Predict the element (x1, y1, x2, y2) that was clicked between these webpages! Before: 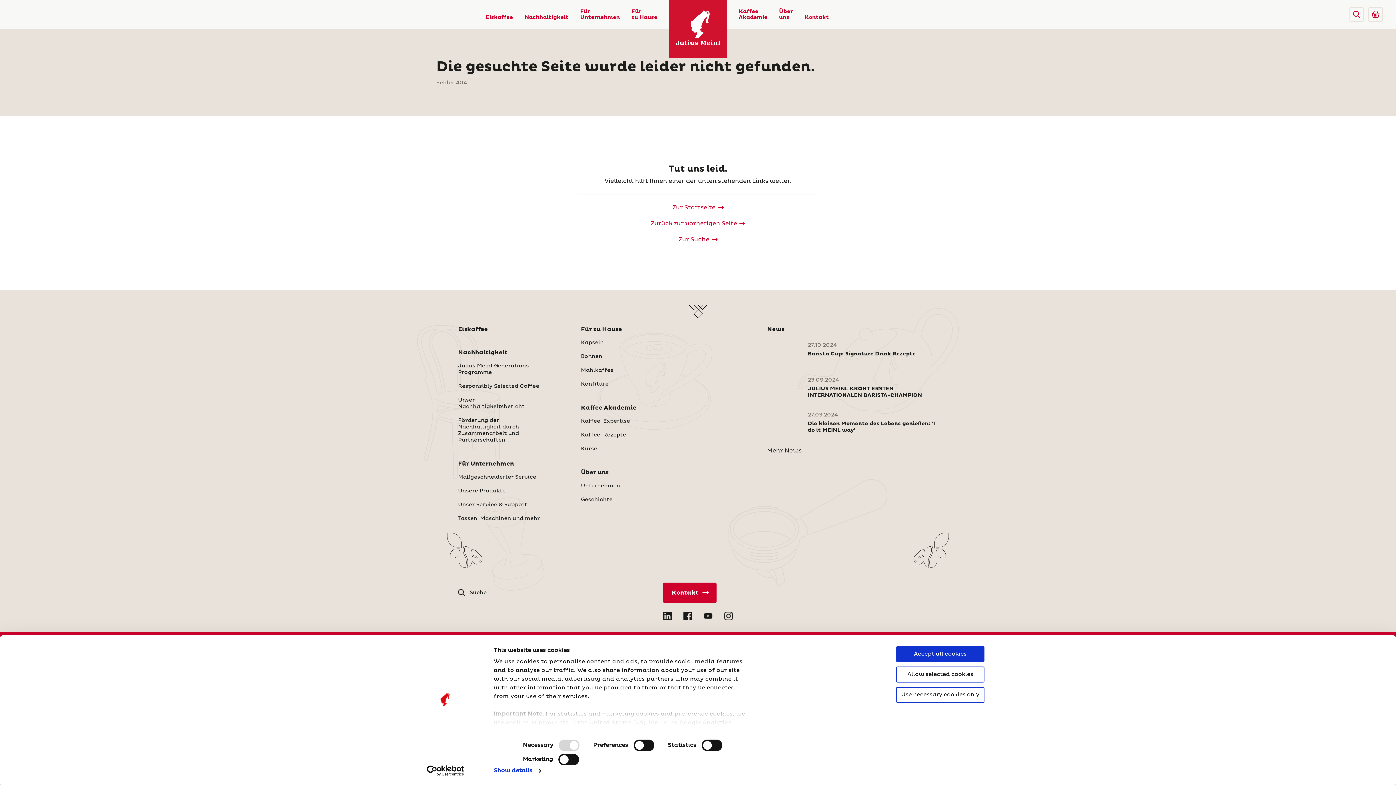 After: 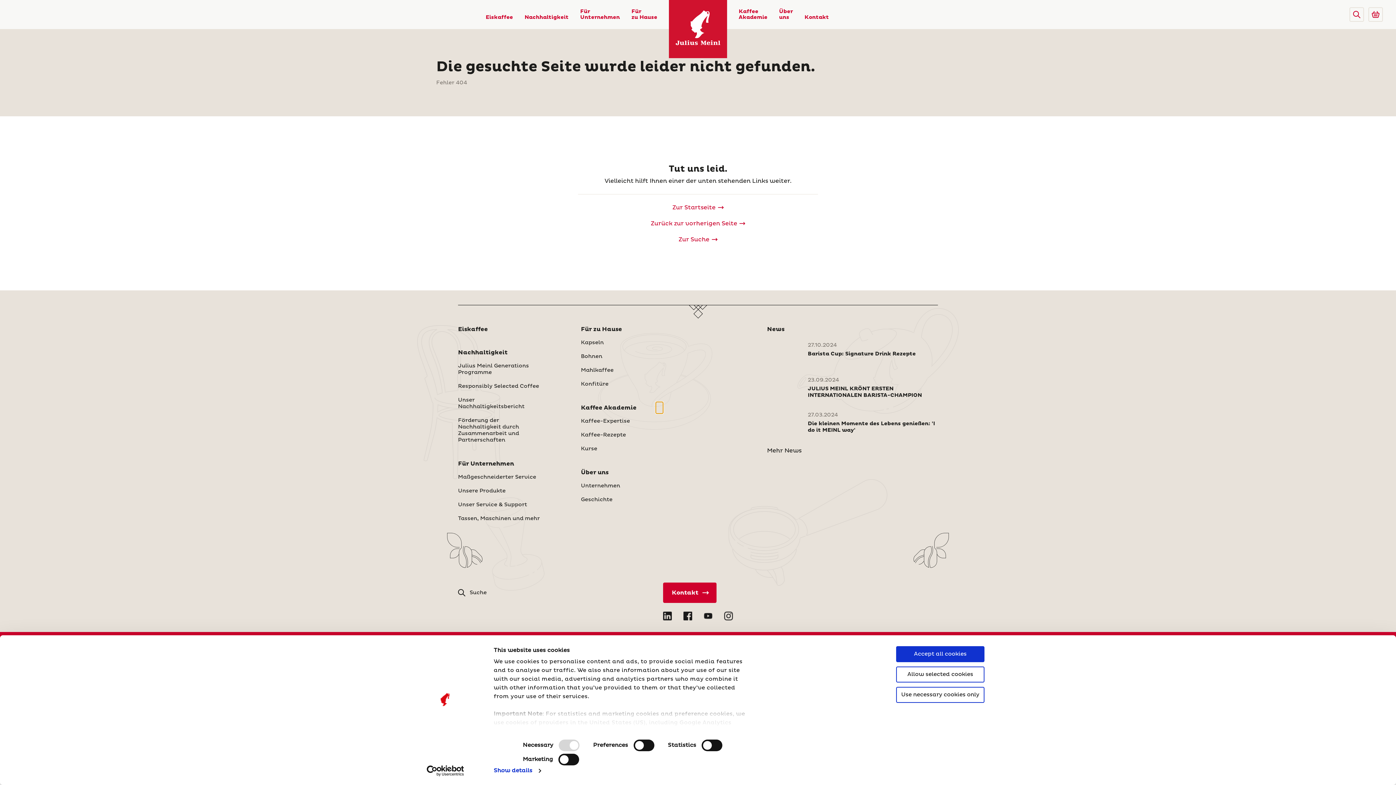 Action: label: Expand menu bbox: (656, 402, 663, 413)